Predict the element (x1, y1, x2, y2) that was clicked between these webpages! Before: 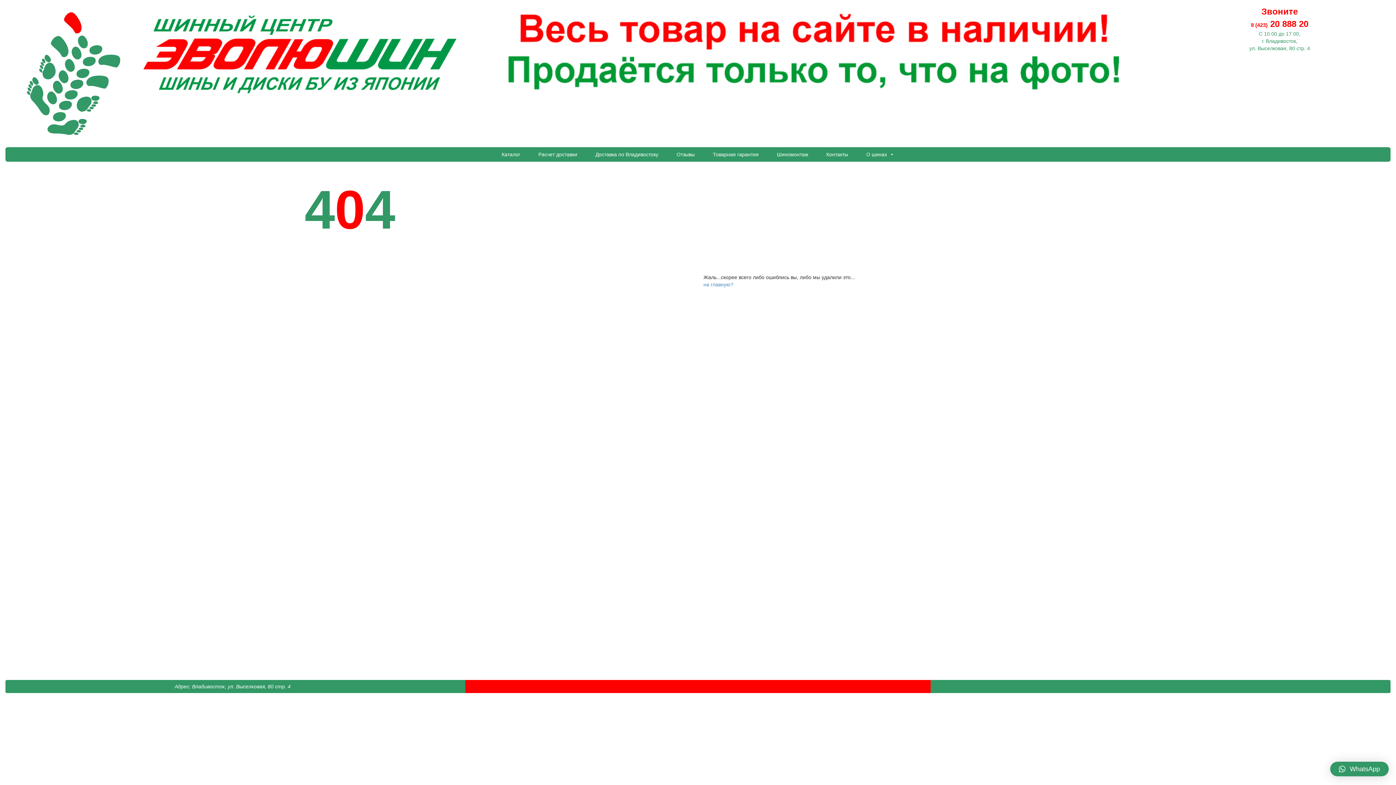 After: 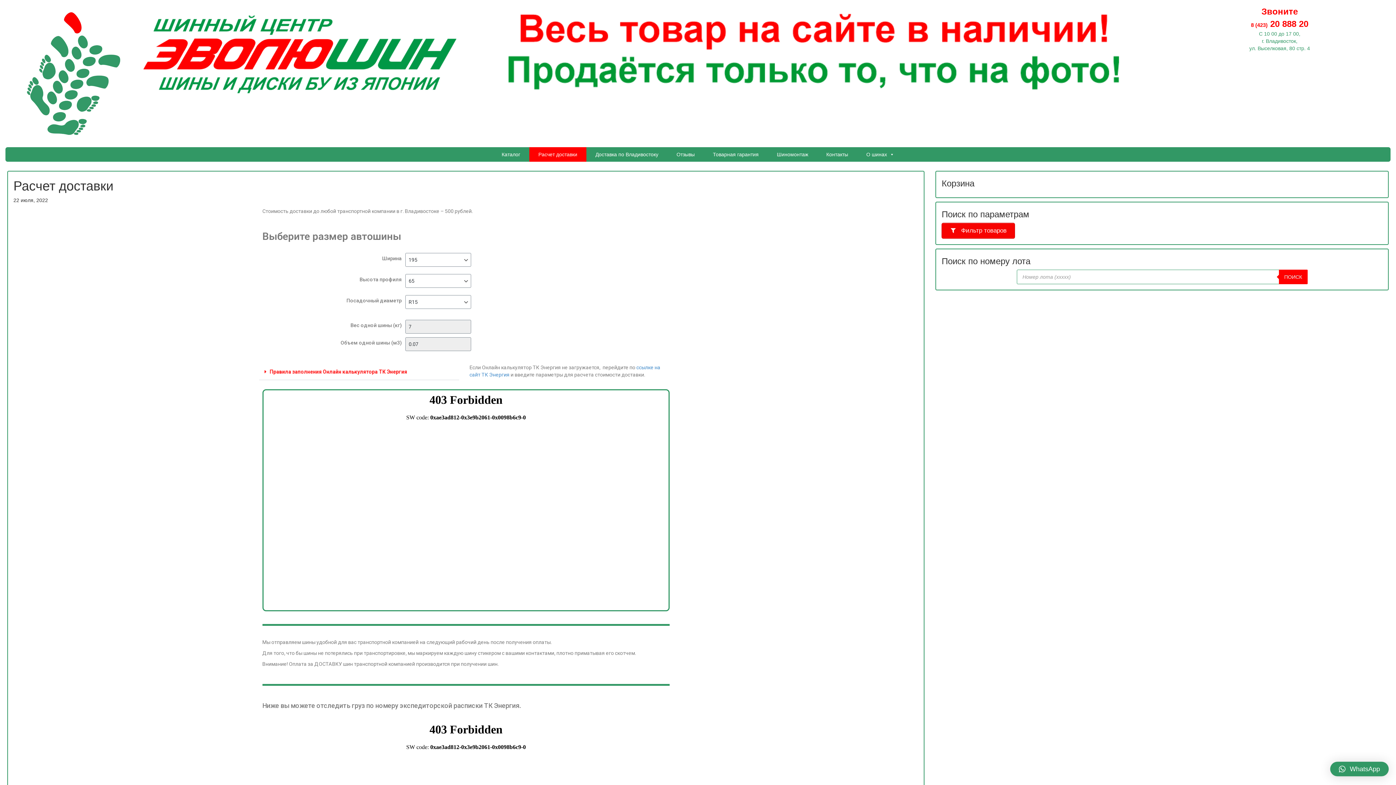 Action: label: Расчет доставки bbox: (529, 147, 586, 161)